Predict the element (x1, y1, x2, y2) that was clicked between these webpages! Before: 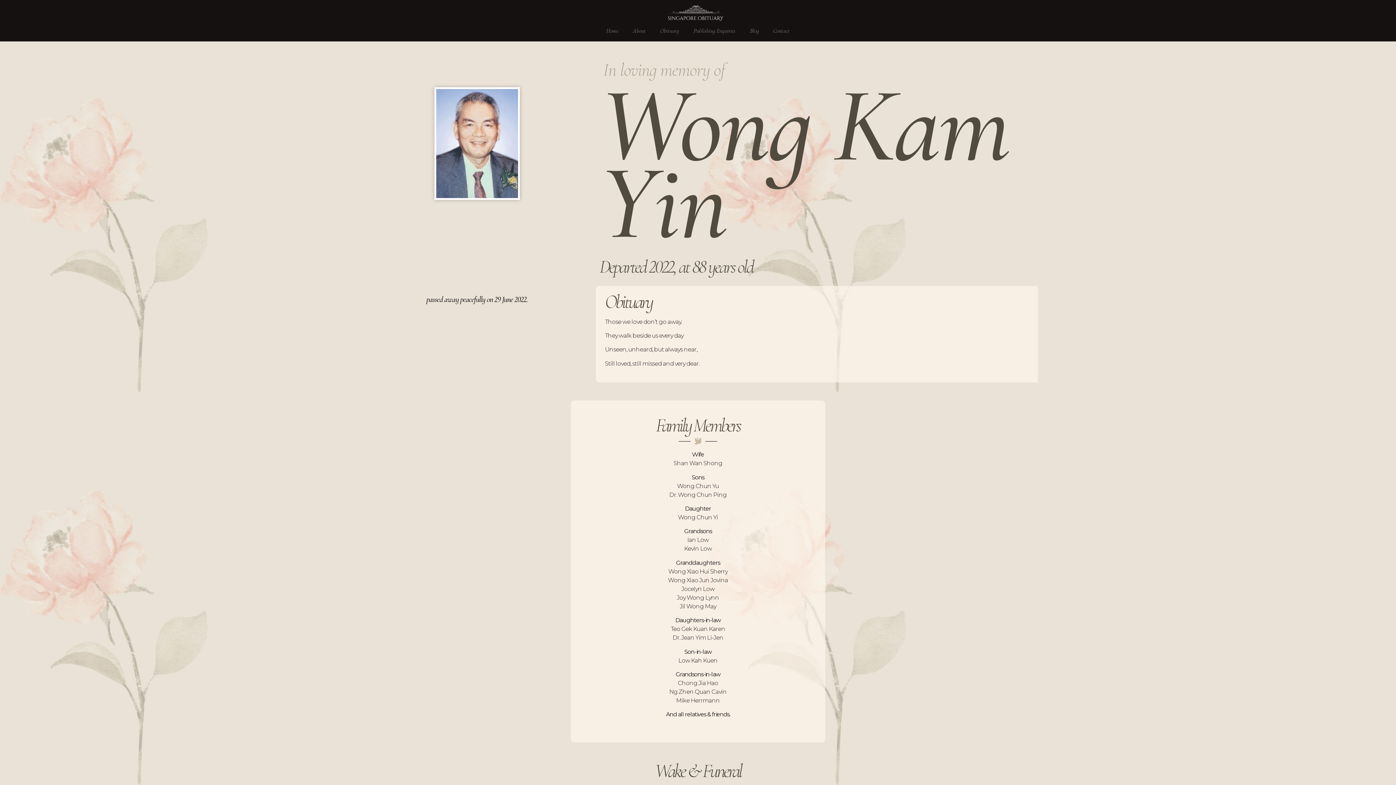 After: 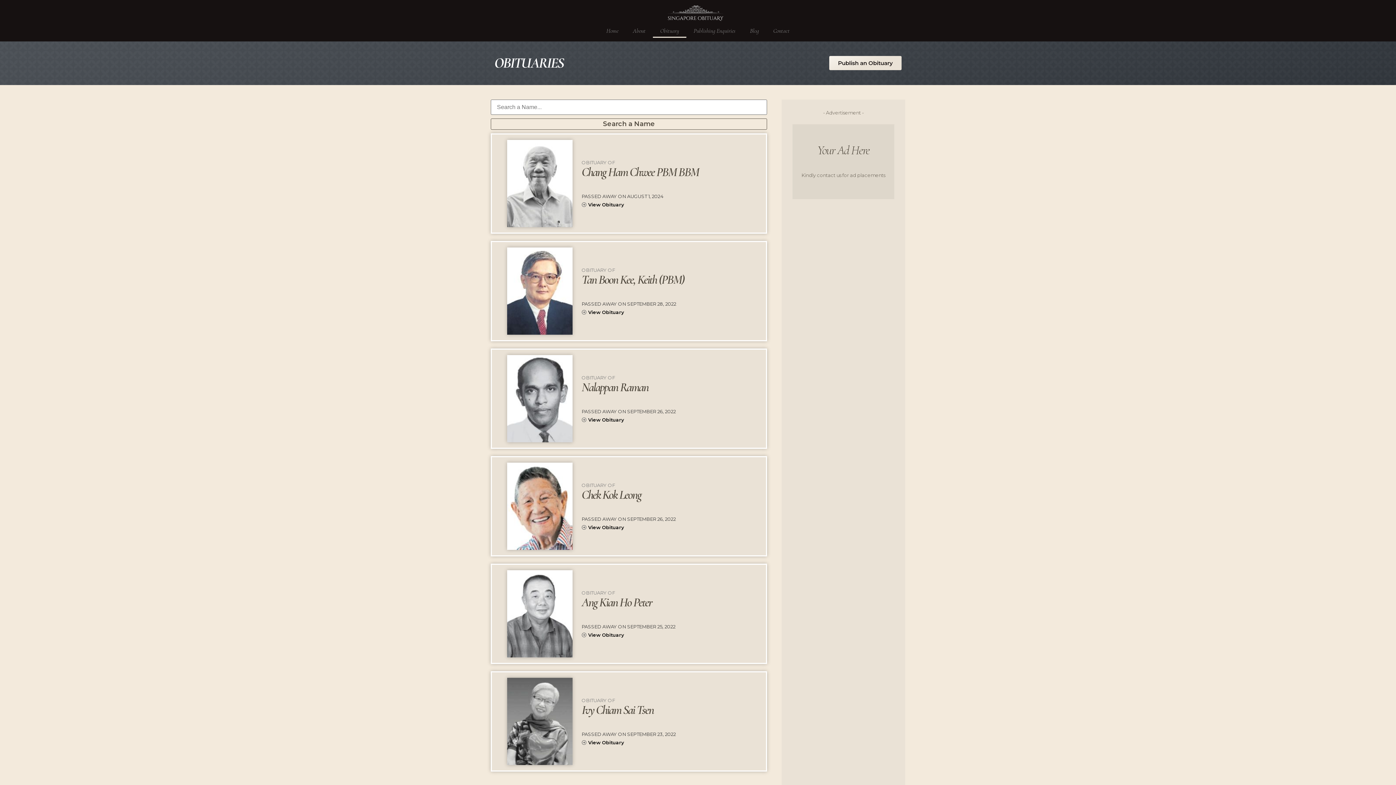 Action: label: Obituary bbox: (653, 24, 686, 37)